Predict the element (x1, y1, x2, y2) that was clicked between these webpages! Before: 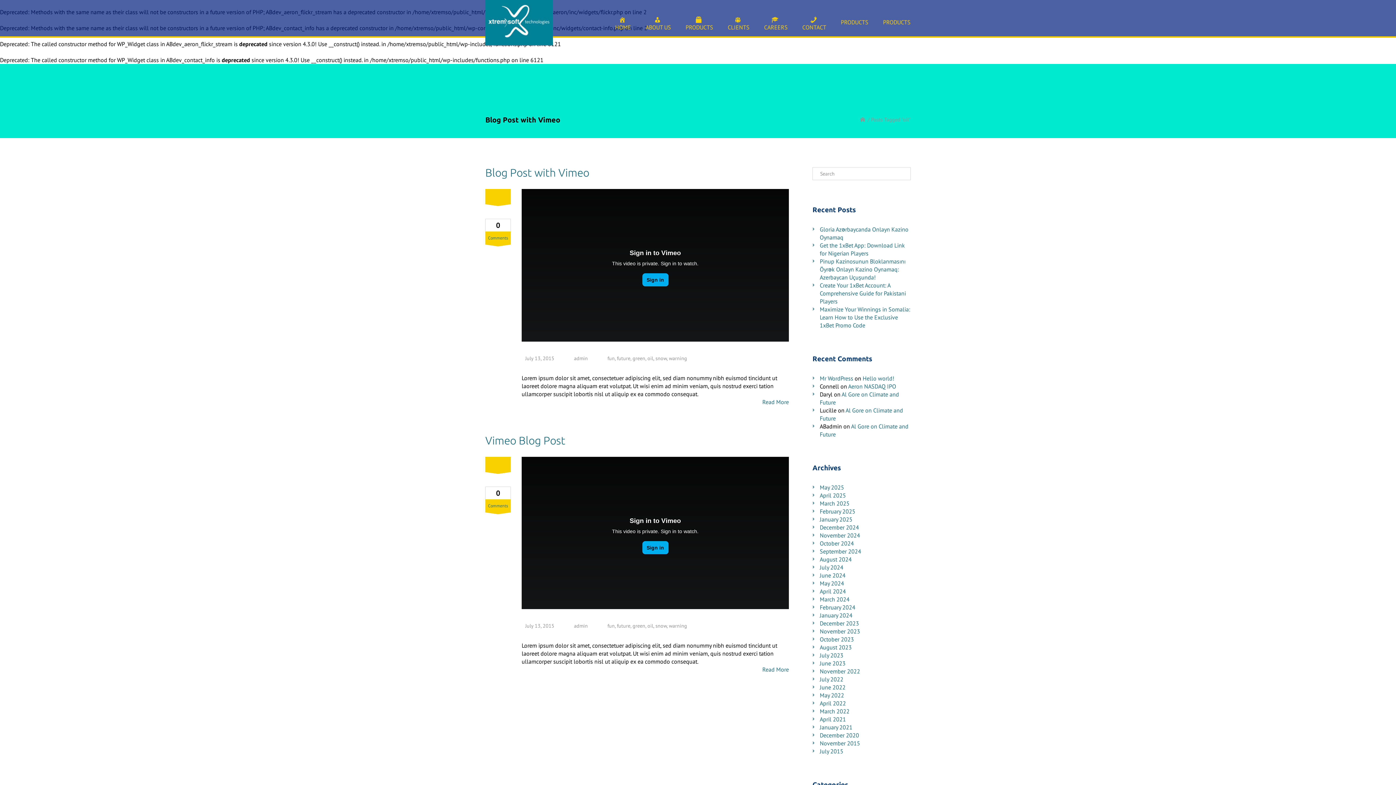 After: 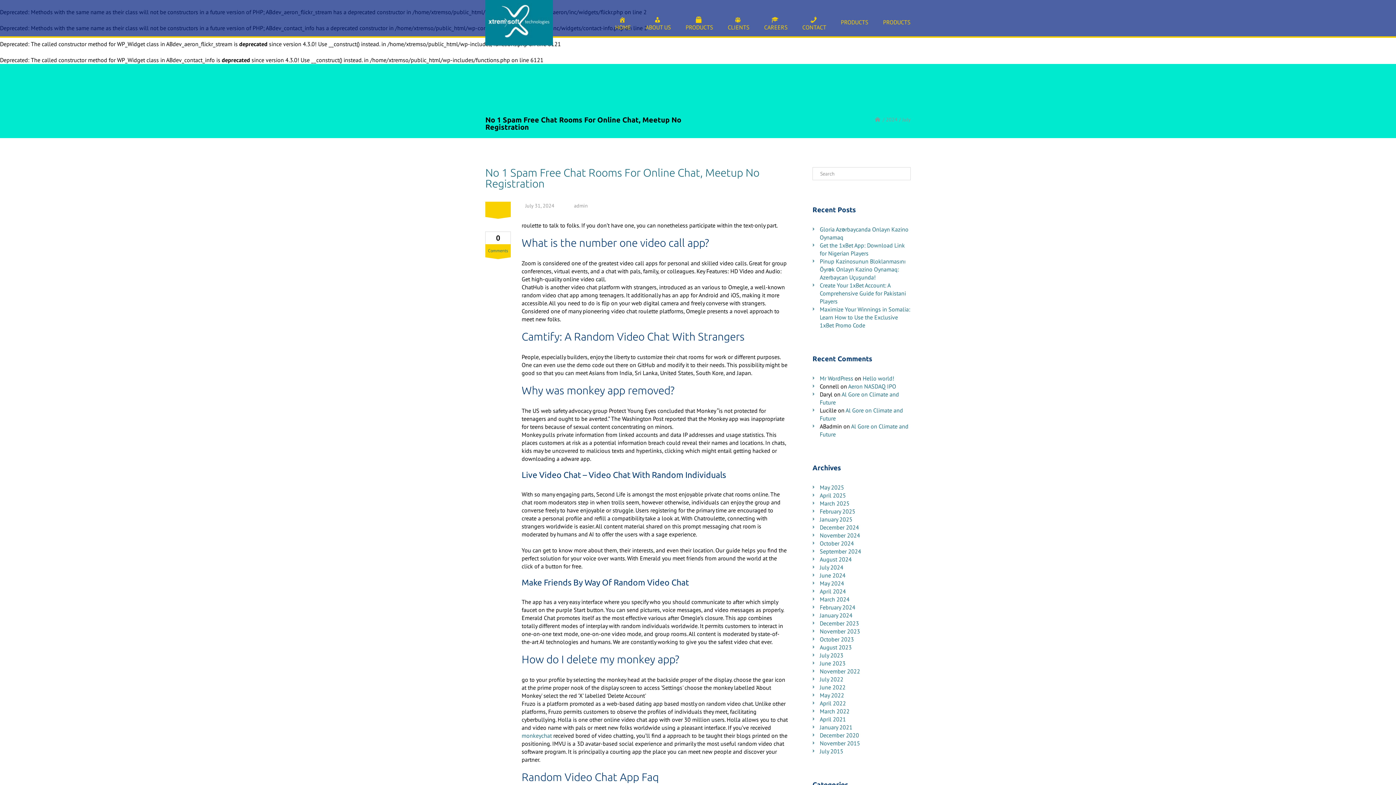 Action: label: July 2024 bbox: (819, 564, 843, 571)